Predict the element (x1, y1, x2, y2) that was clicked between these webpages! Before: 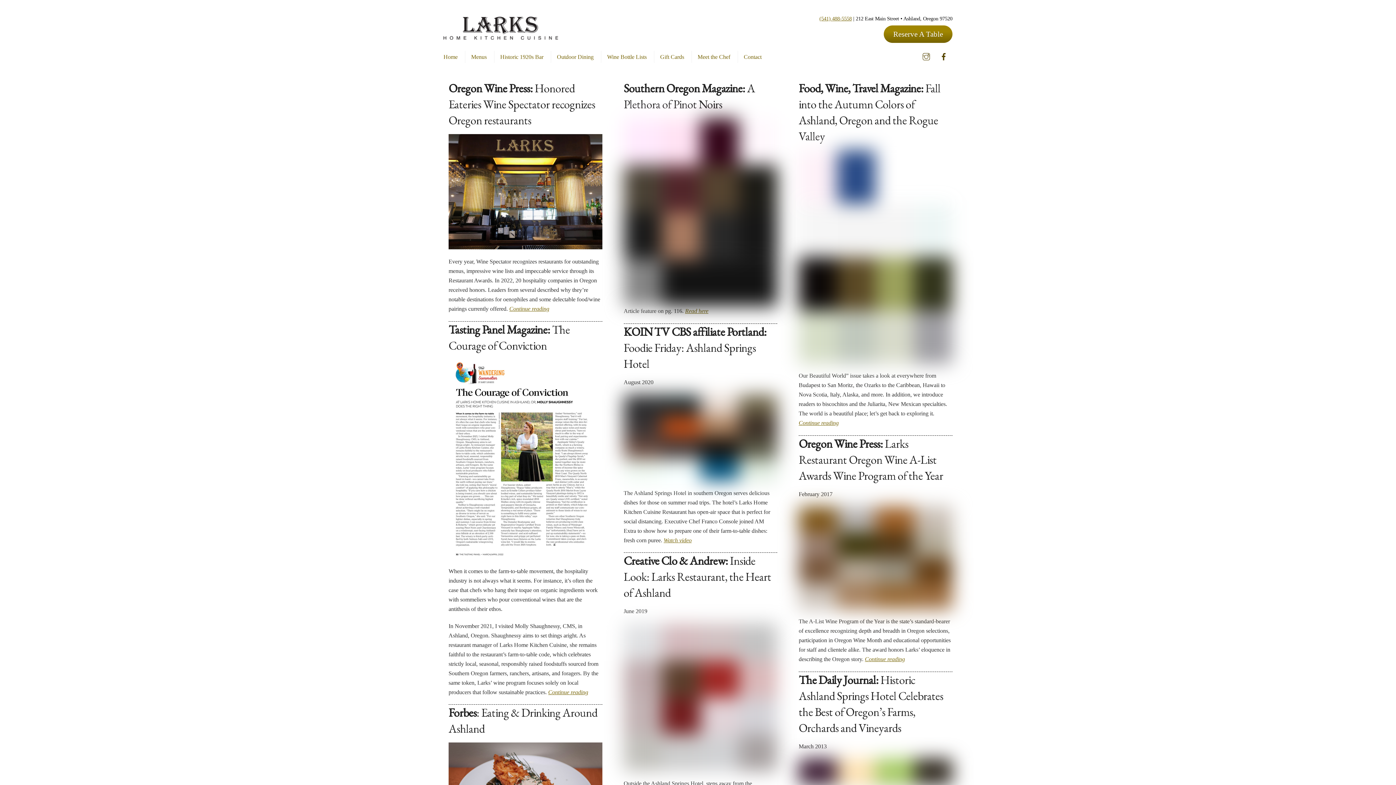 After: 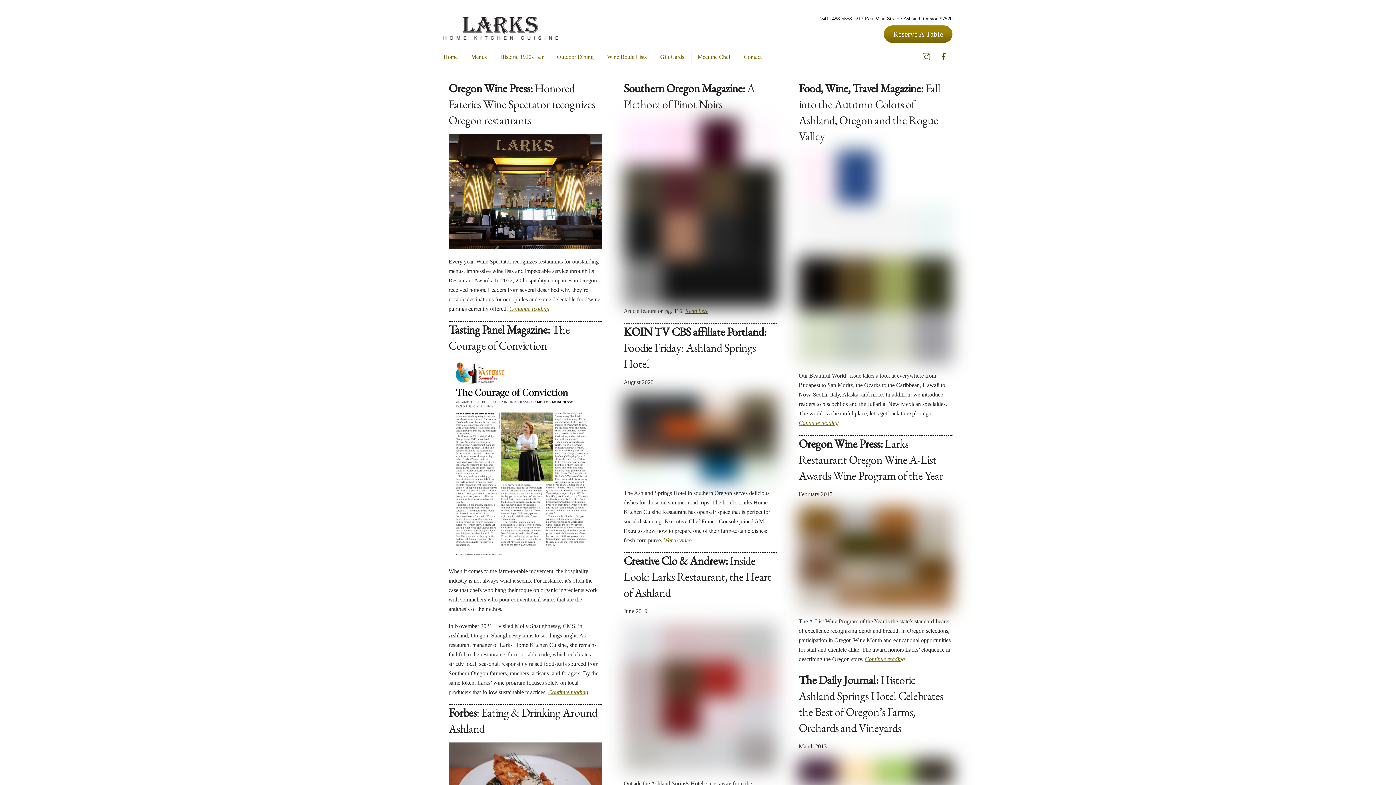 Action: bbox: (819, 15, 852, 21) label: (541) 488-5558